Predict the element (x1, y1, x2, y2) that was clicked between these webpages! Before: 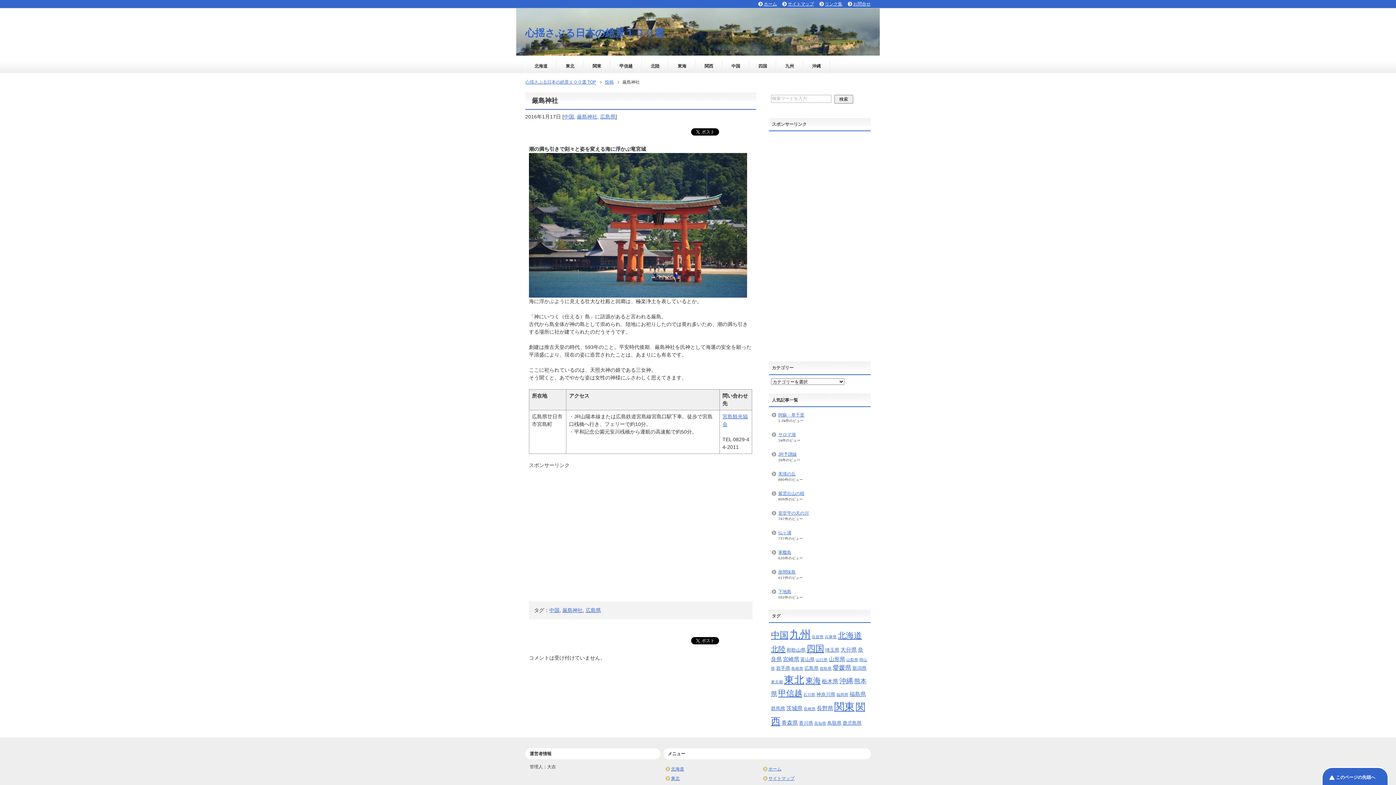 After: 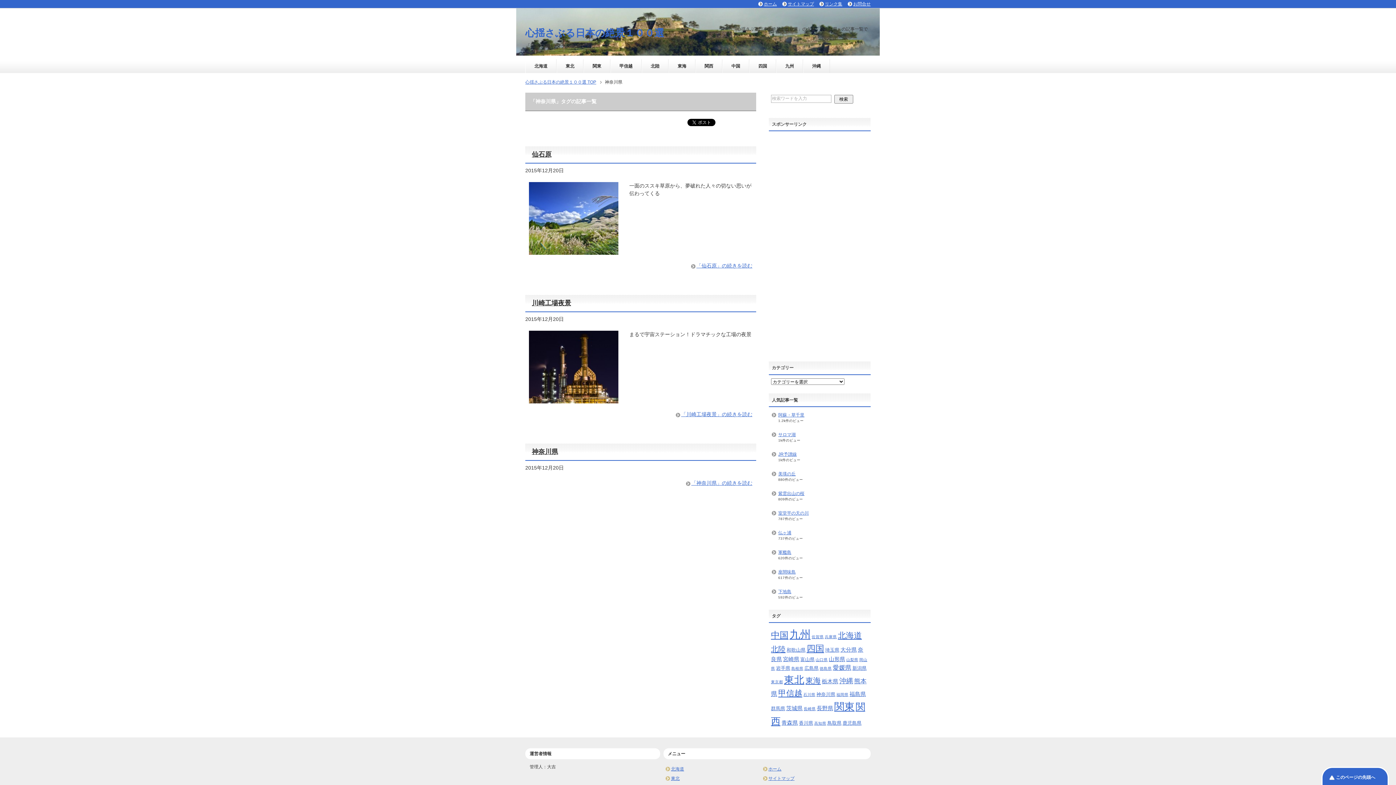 Action: label: 神奈川県 (3個の項目) bbox: (816, 692, 835, 697)